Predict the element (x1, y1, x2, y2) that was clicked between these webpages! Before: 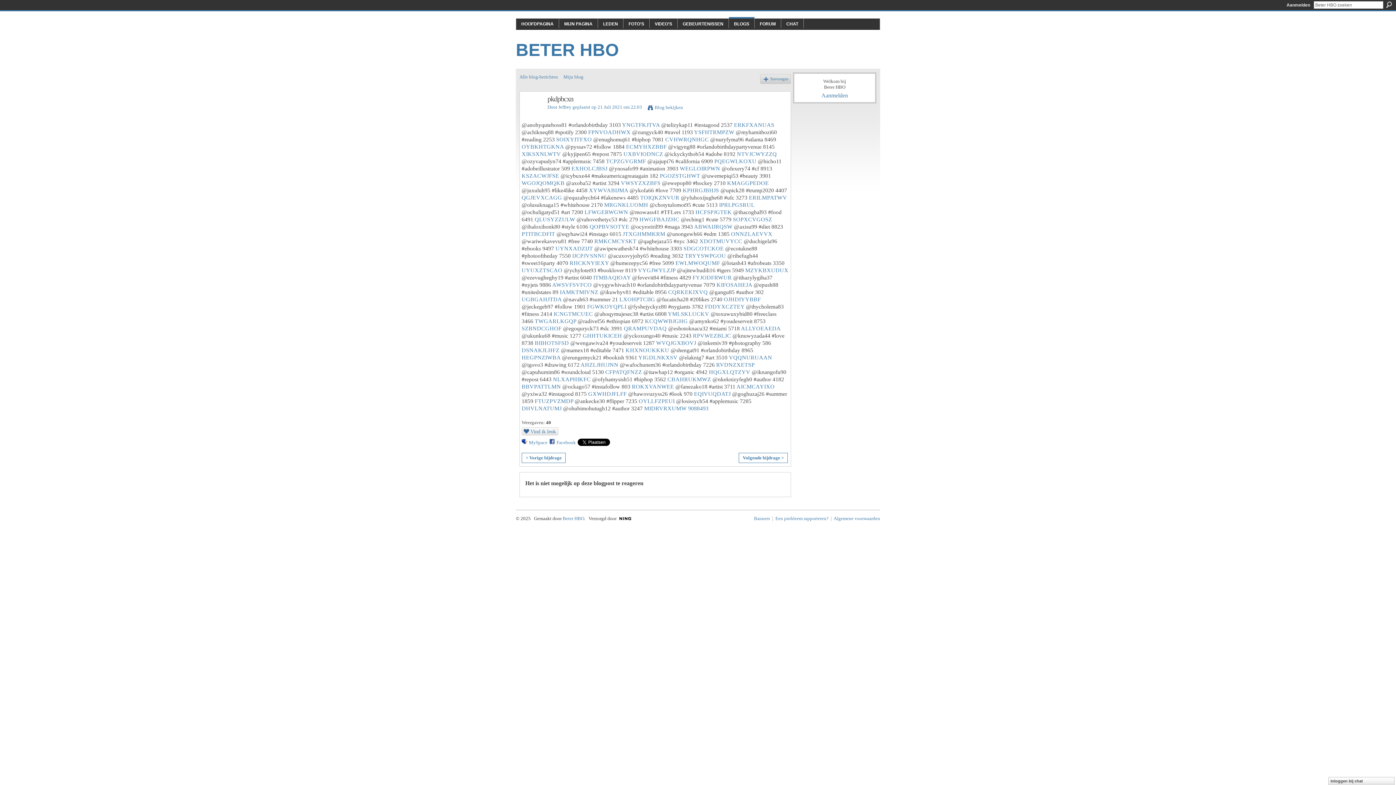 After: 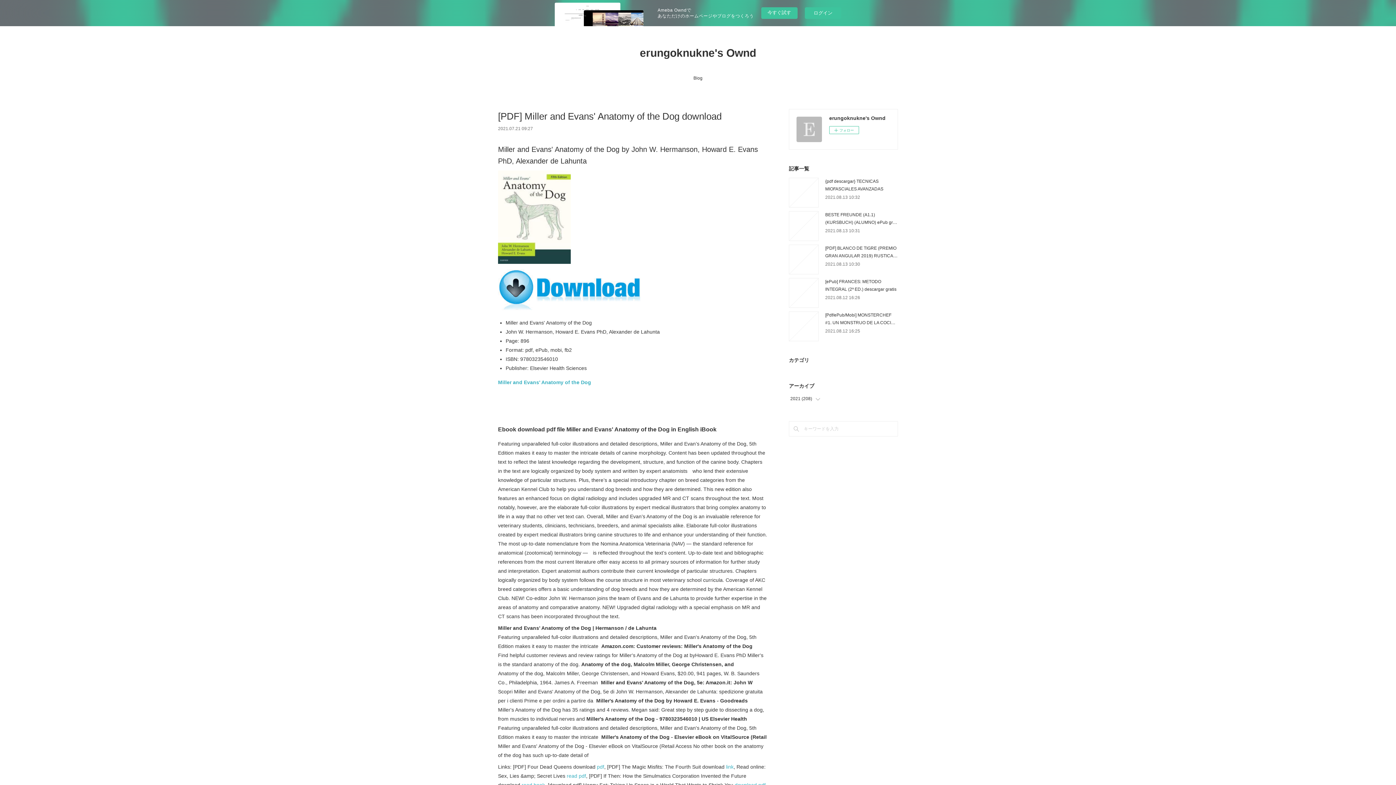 Action: bbox: (521, 150, 561, 157) label: XIKSXNLWTV